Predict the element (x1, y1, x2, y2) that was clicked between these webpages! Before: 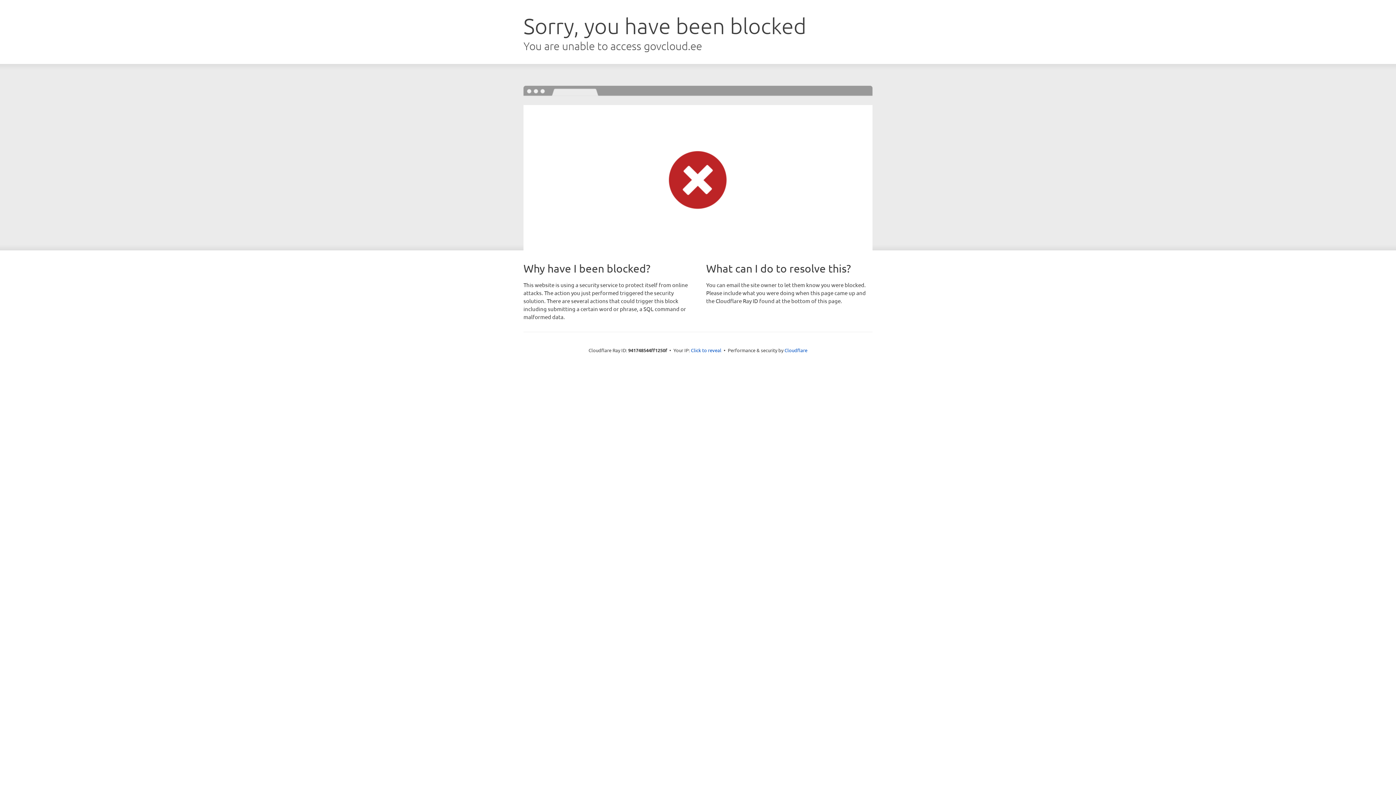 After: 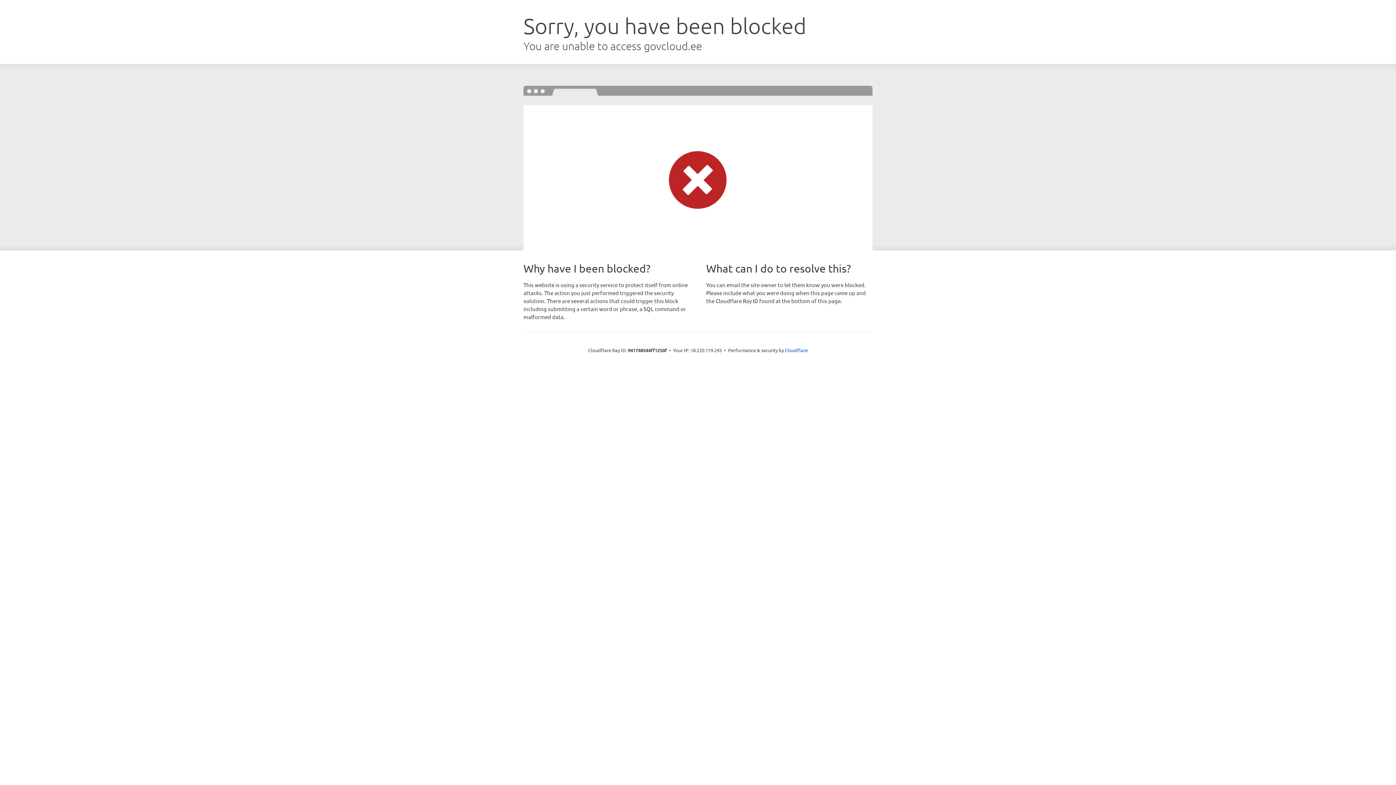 Action: label: Click to reveal bbox: (691, 346, 721, 353)